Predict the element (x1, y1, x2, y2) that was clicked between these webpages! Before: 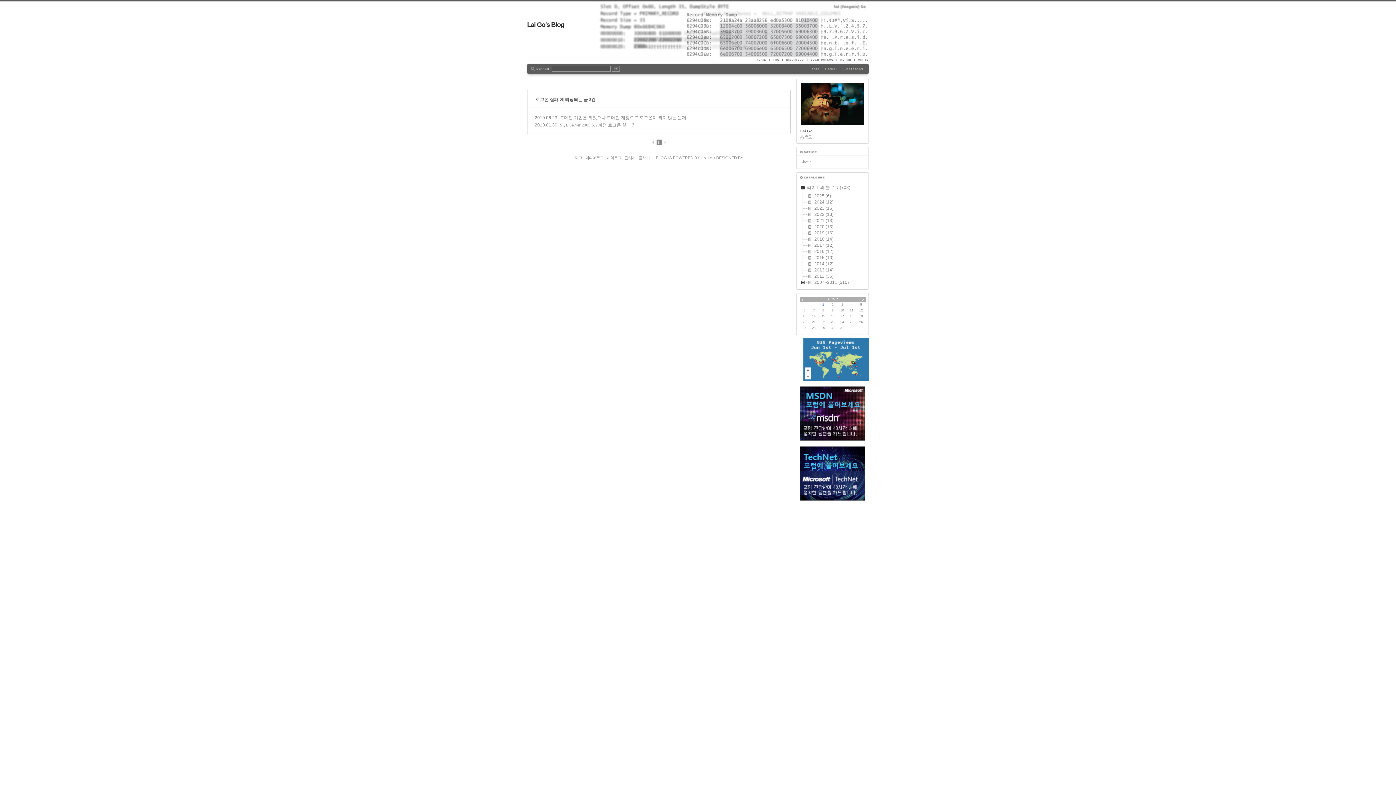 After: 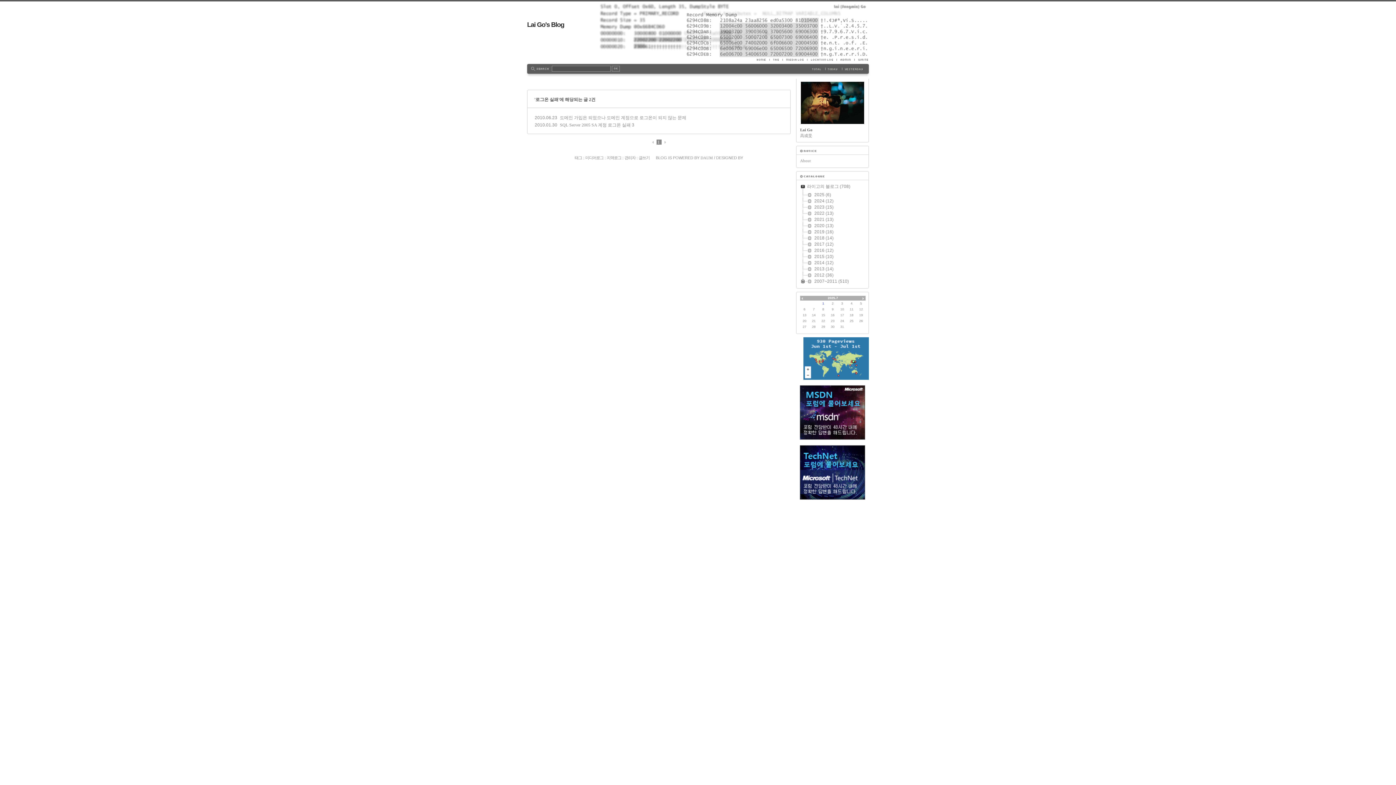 Action: bbox: (800, 497, 865, 502)